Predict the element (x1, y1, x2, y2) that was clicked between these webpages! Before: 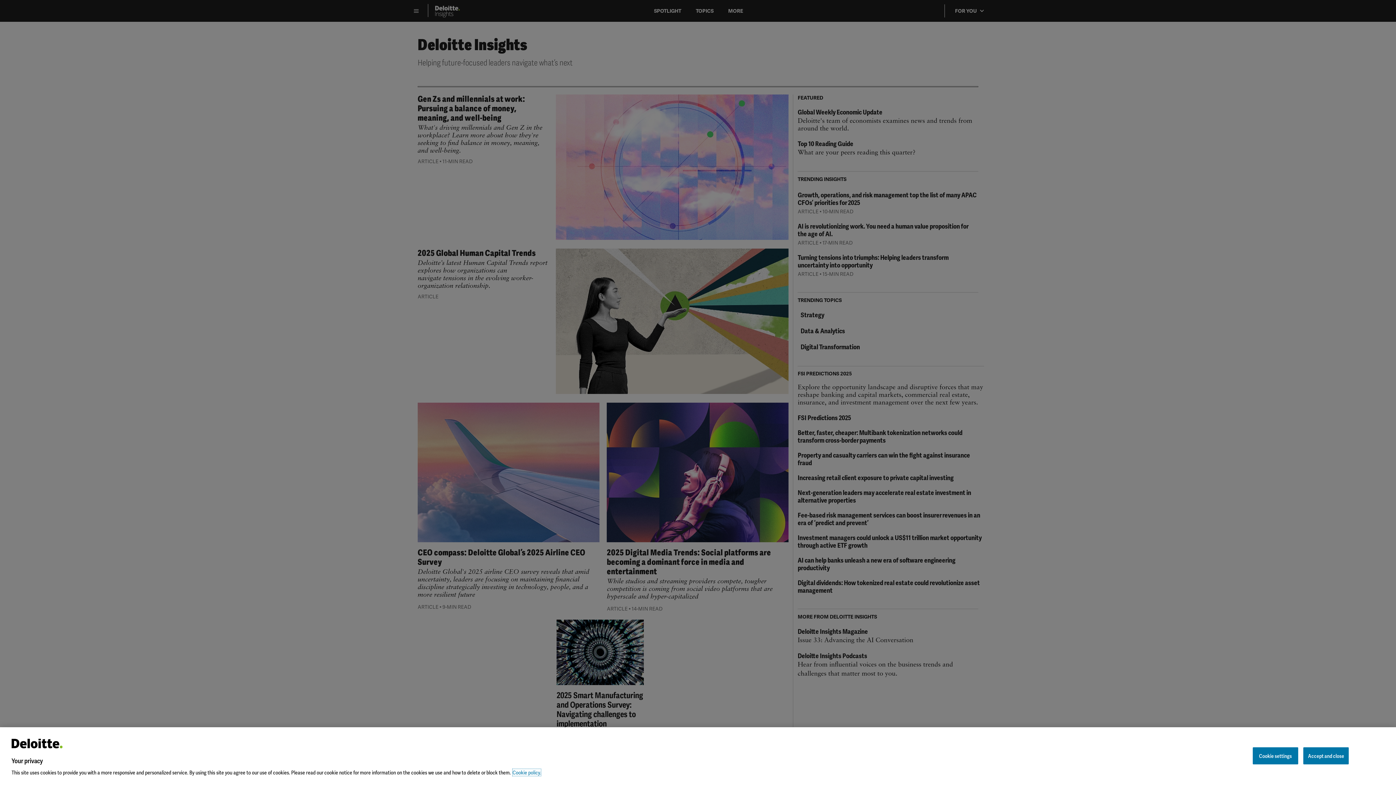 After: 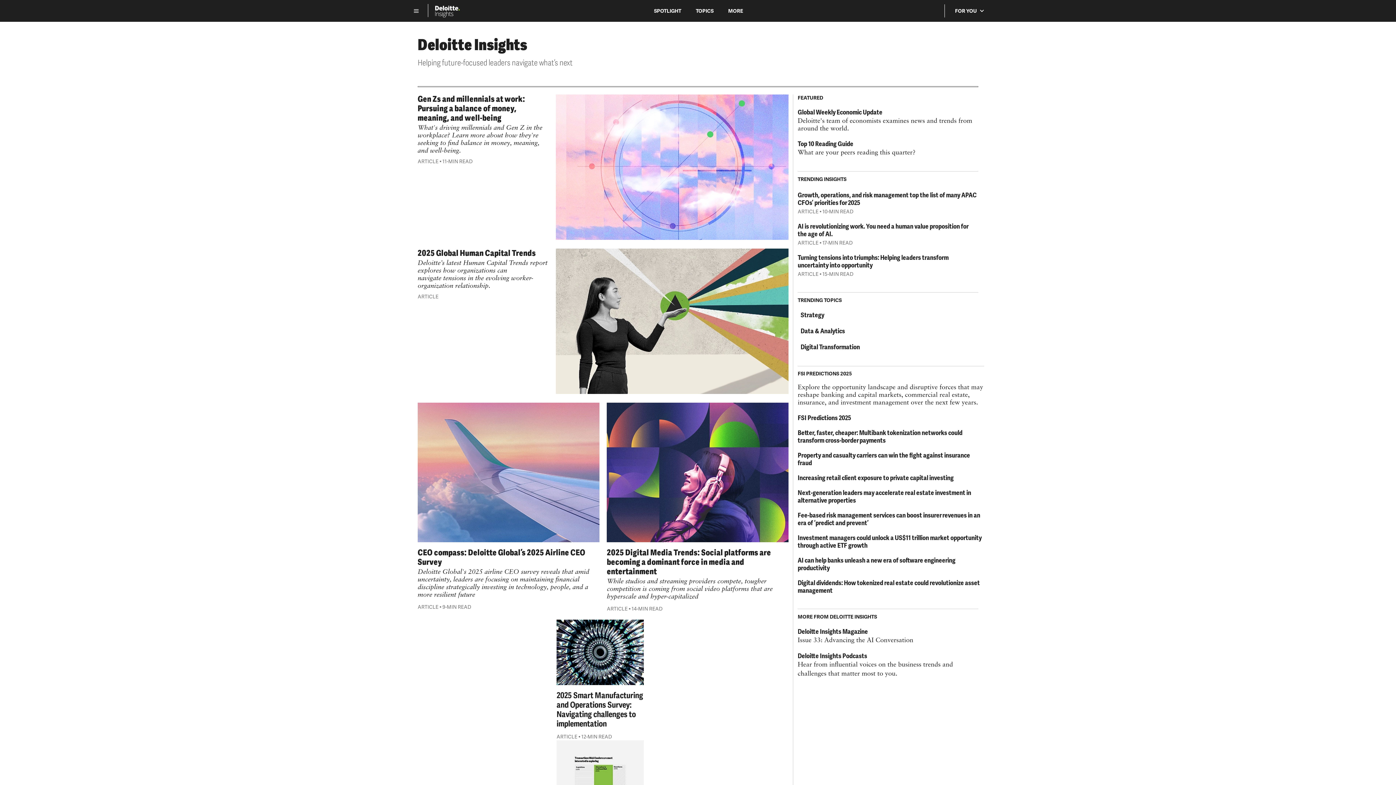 Action: label: Accept and close bbox: (1303, 747, 1349, 764)